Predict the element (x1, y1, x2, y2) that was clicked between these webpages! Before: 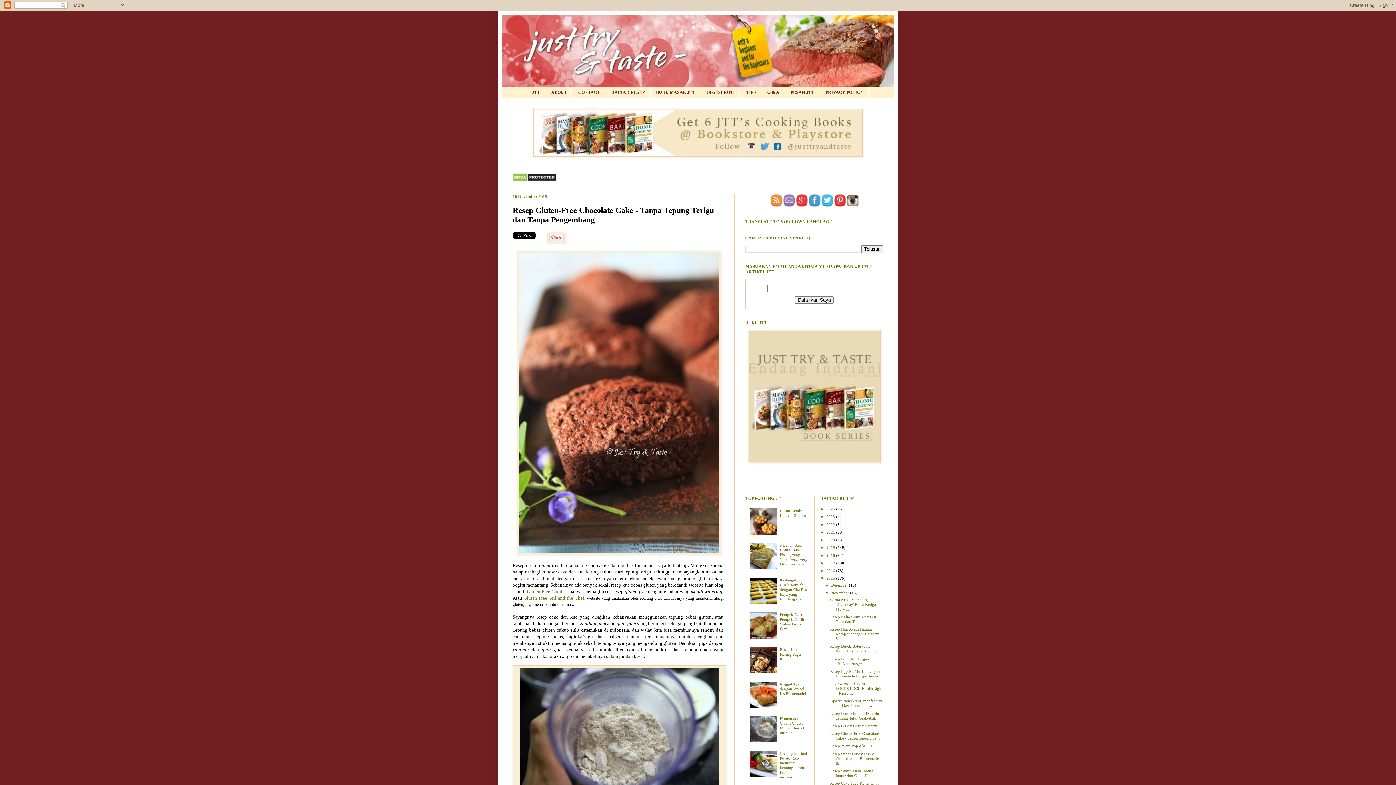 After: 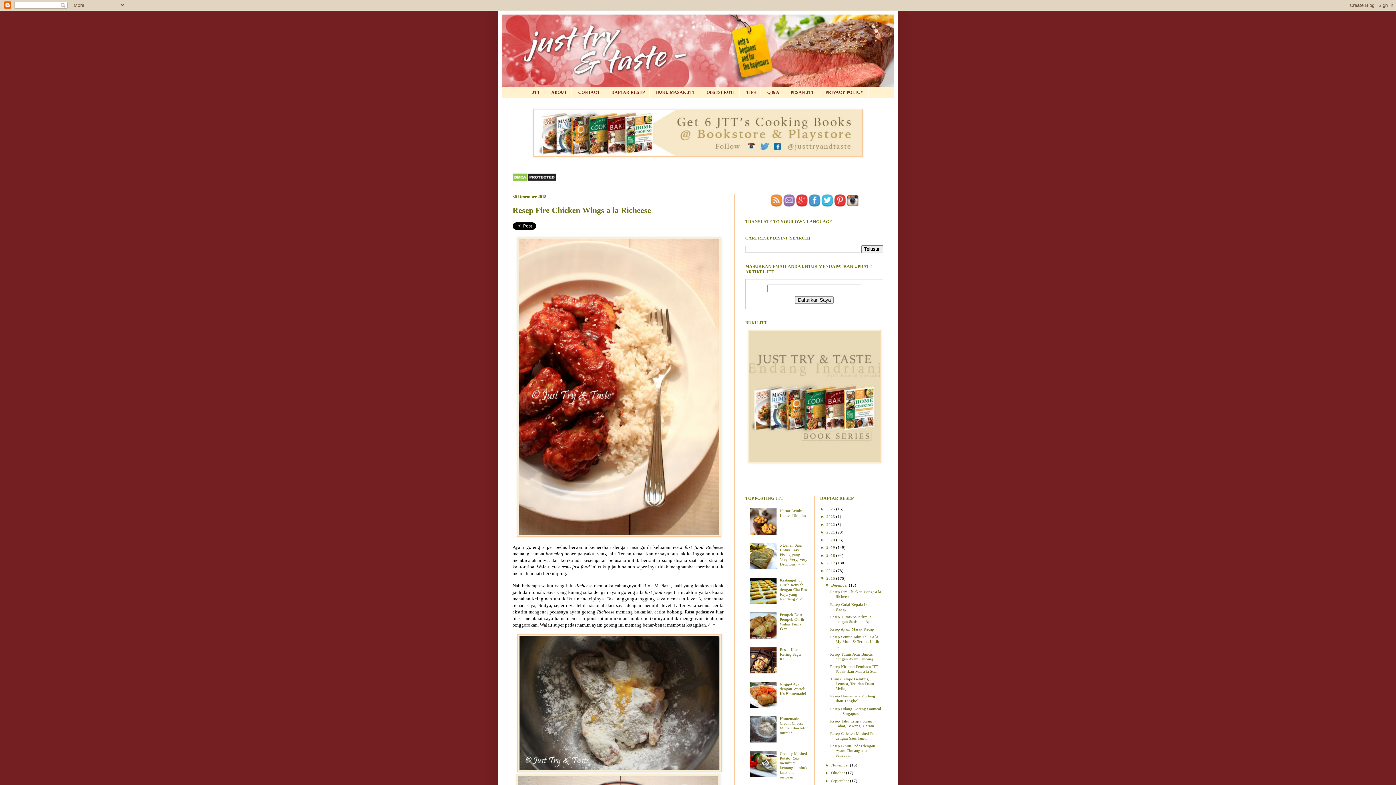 Action: bbox: (831, 583, 849, 587) label: Desember 